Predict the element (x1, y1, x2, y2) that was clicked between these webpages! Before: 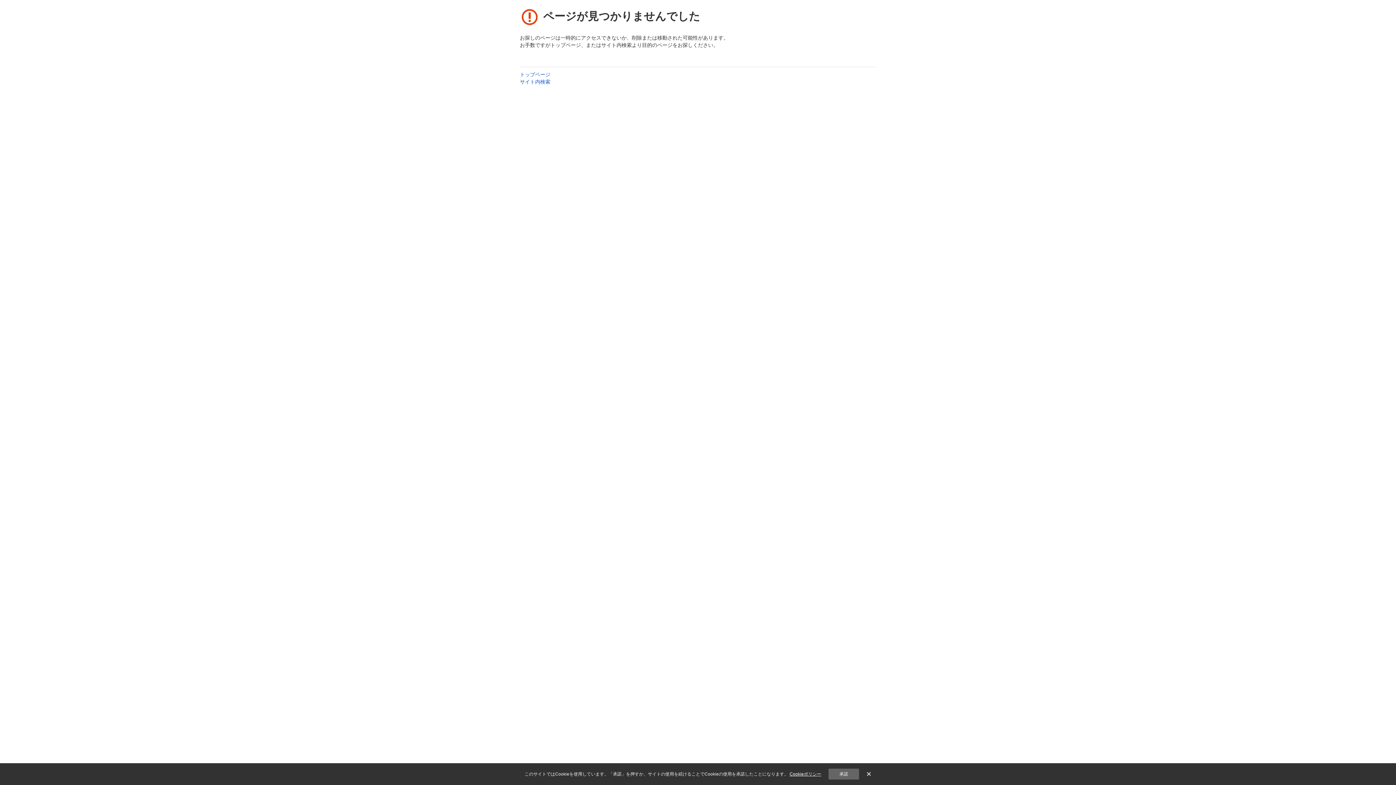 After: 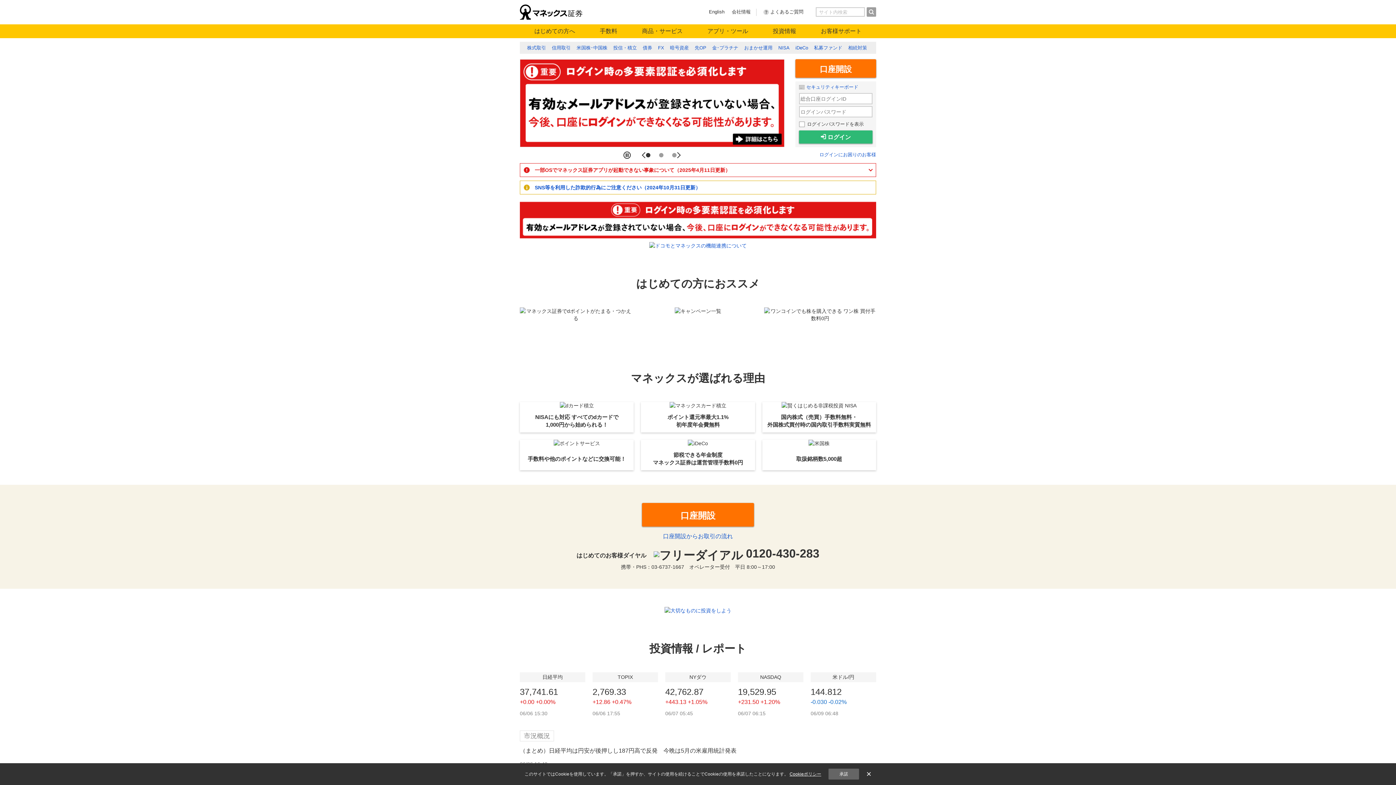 Action: label: トップページ bbox: (520, 70, 550, 78)